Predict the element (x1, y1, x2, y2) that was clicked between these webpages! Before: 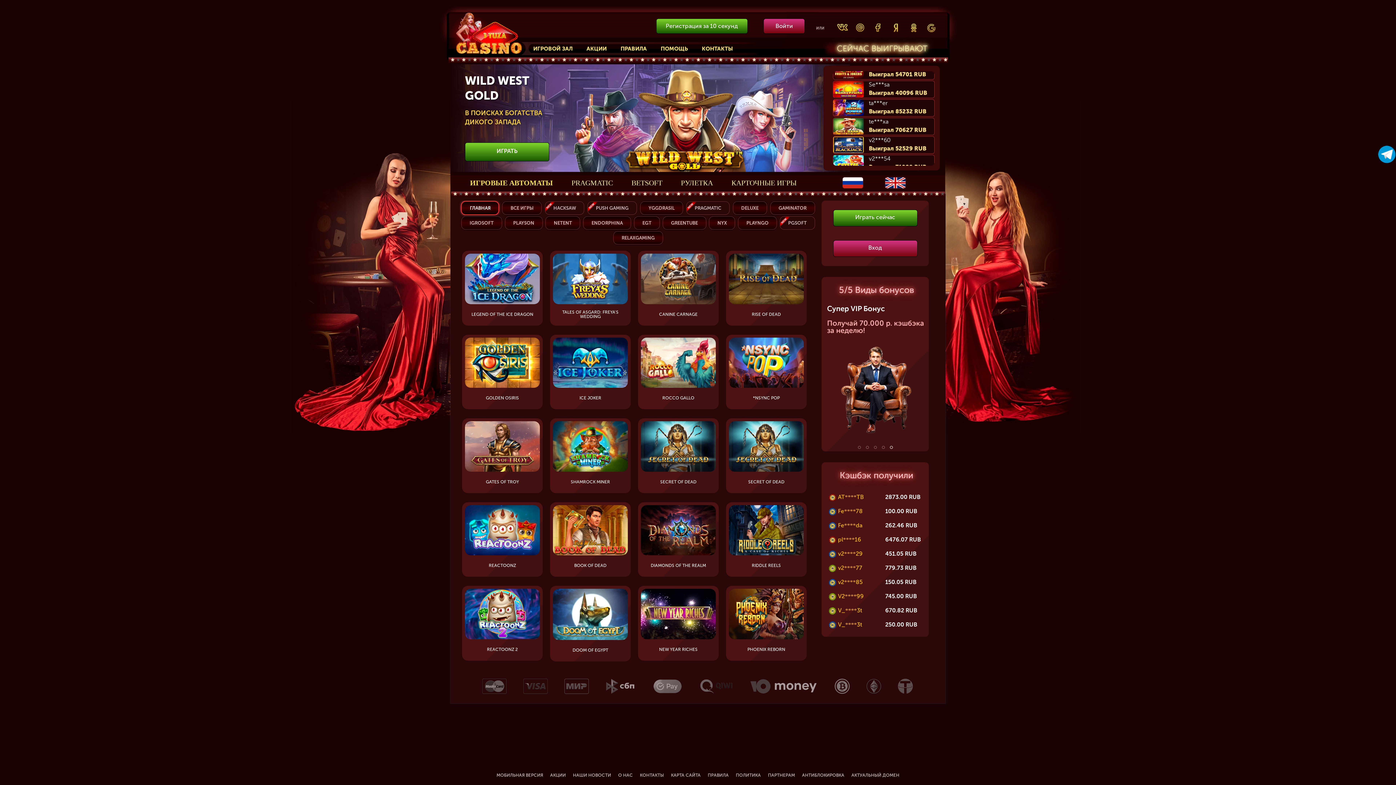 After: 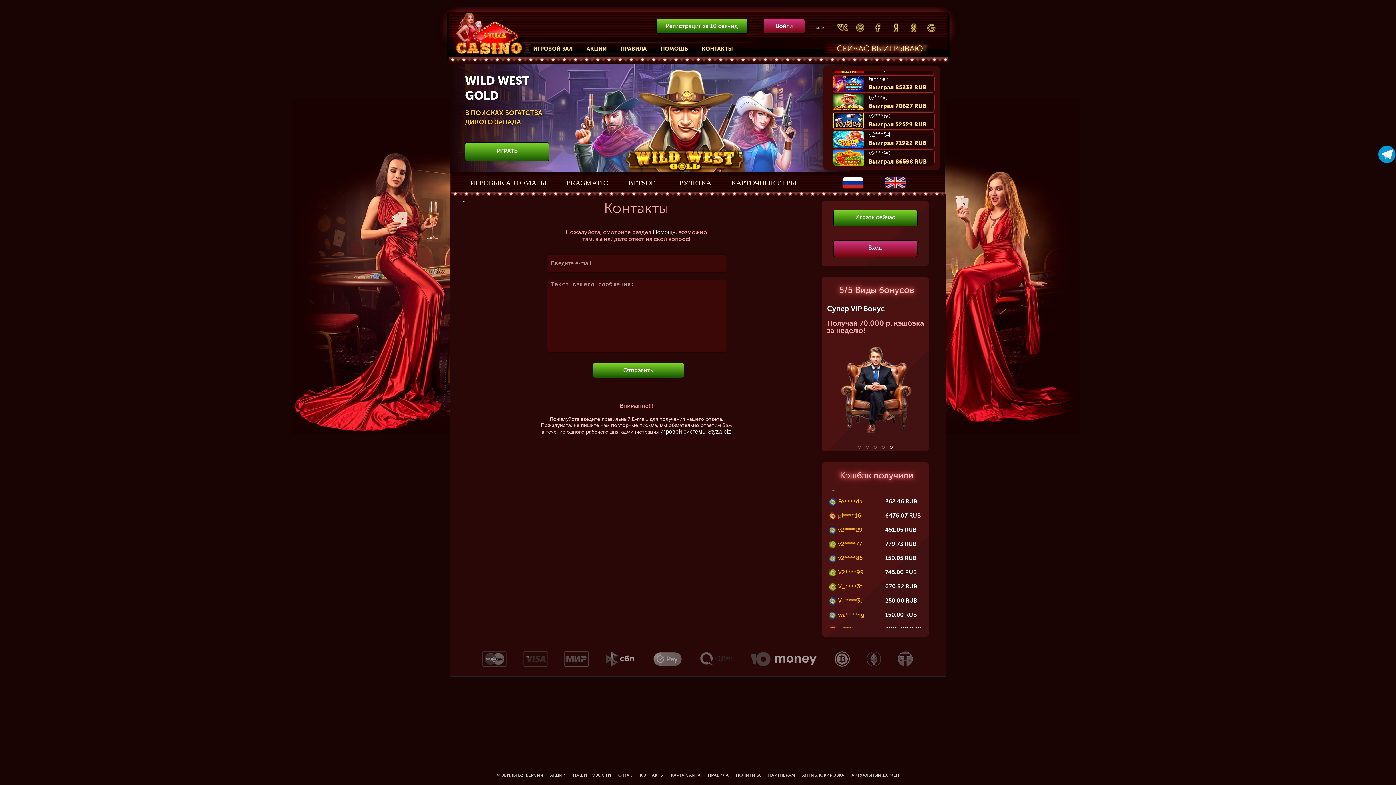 Action: label: КОНТАКТЫ bbox: (702, 45, 733, 52)